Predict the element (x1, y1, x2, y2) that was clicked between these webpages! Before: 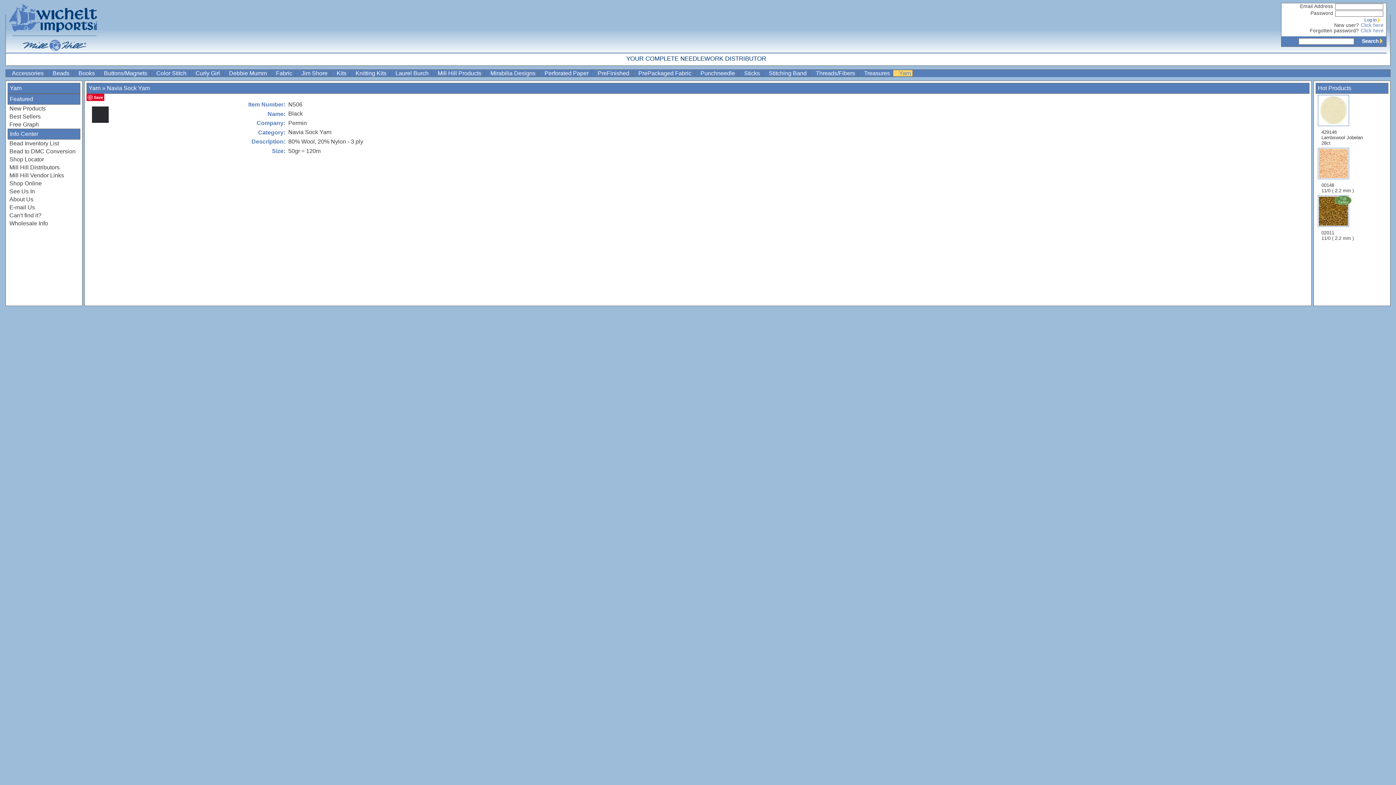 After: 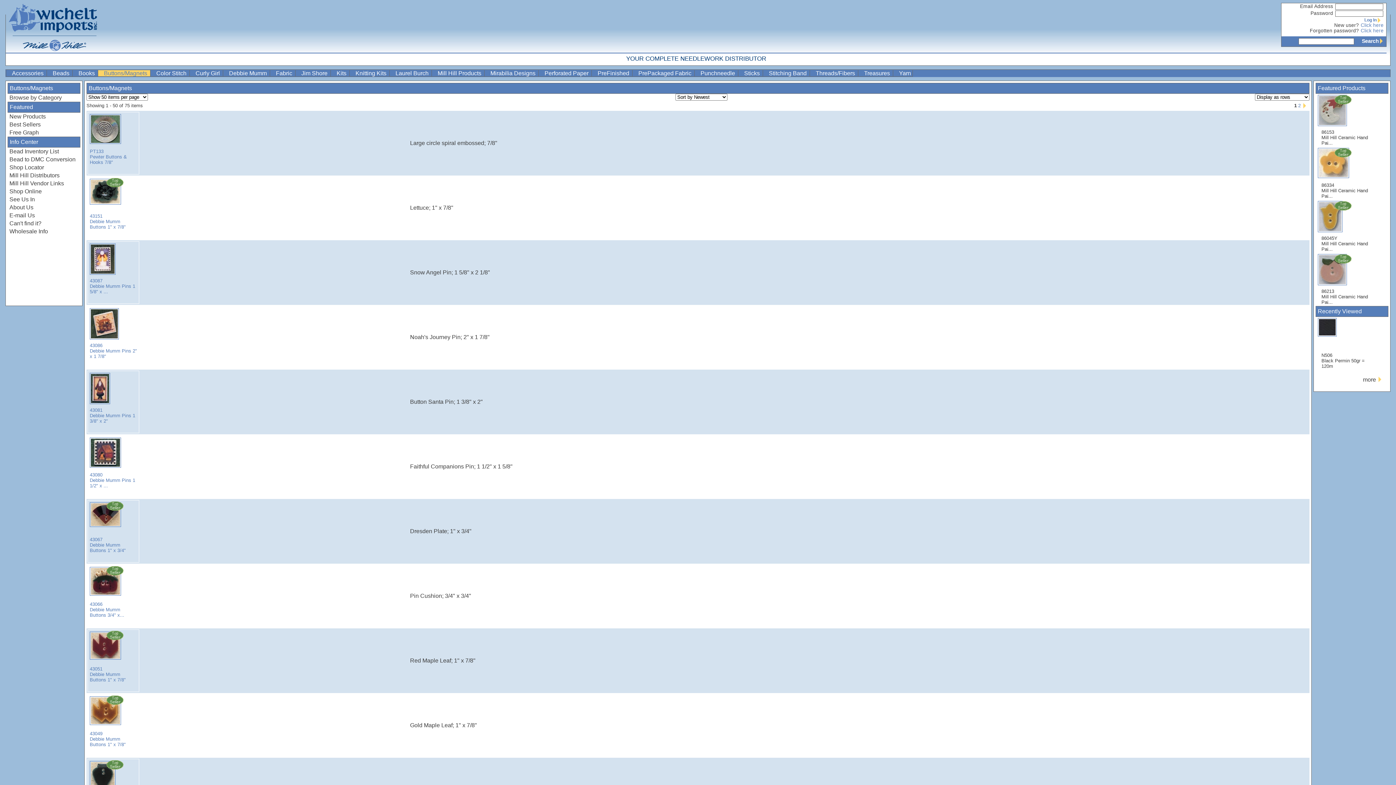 Action: bbox: (97, 70, 150, 76) label: Buttons/Magnets 